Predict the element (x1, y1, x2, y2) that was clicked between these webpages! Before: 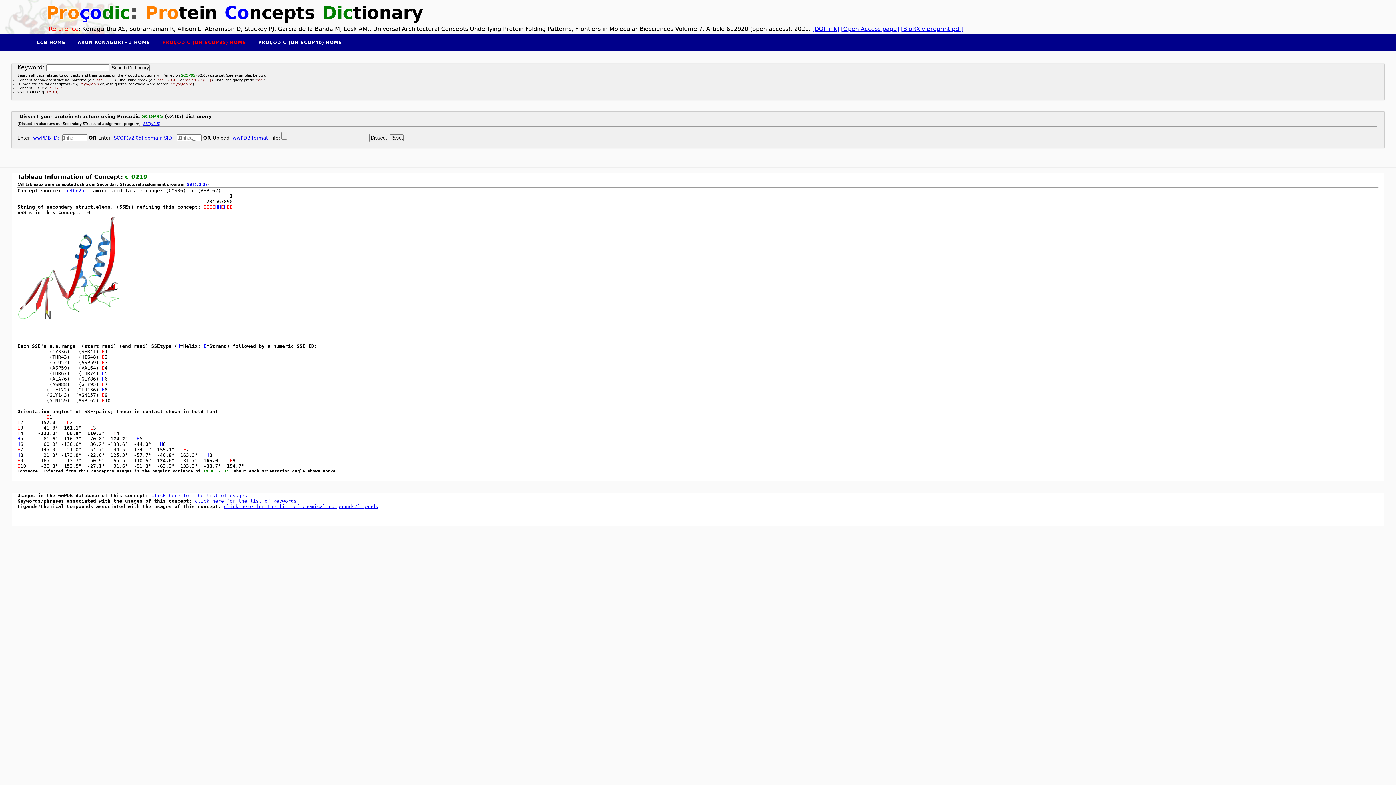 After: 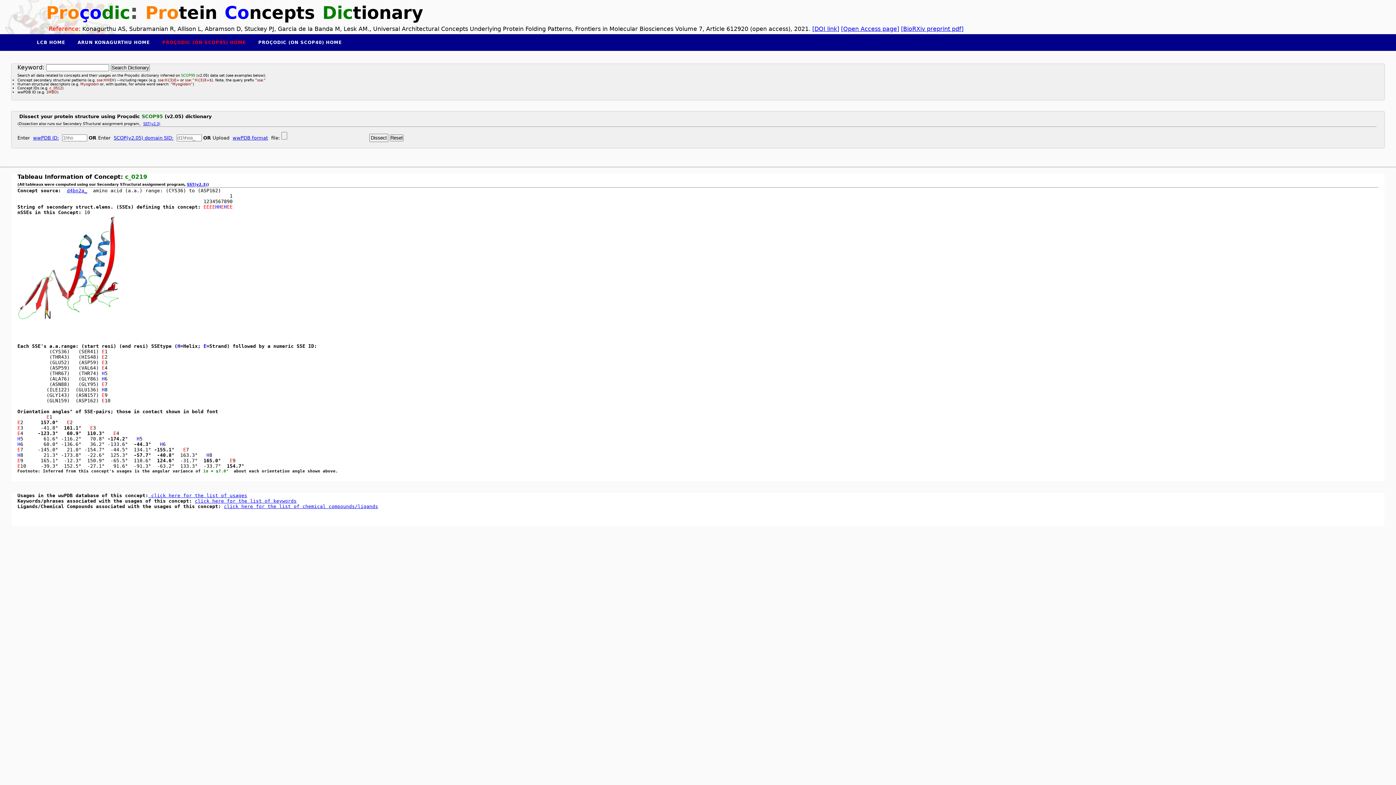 Action: label: click here for the list of chemical compounds/ligands bbox: (224, 504, 378, 509)